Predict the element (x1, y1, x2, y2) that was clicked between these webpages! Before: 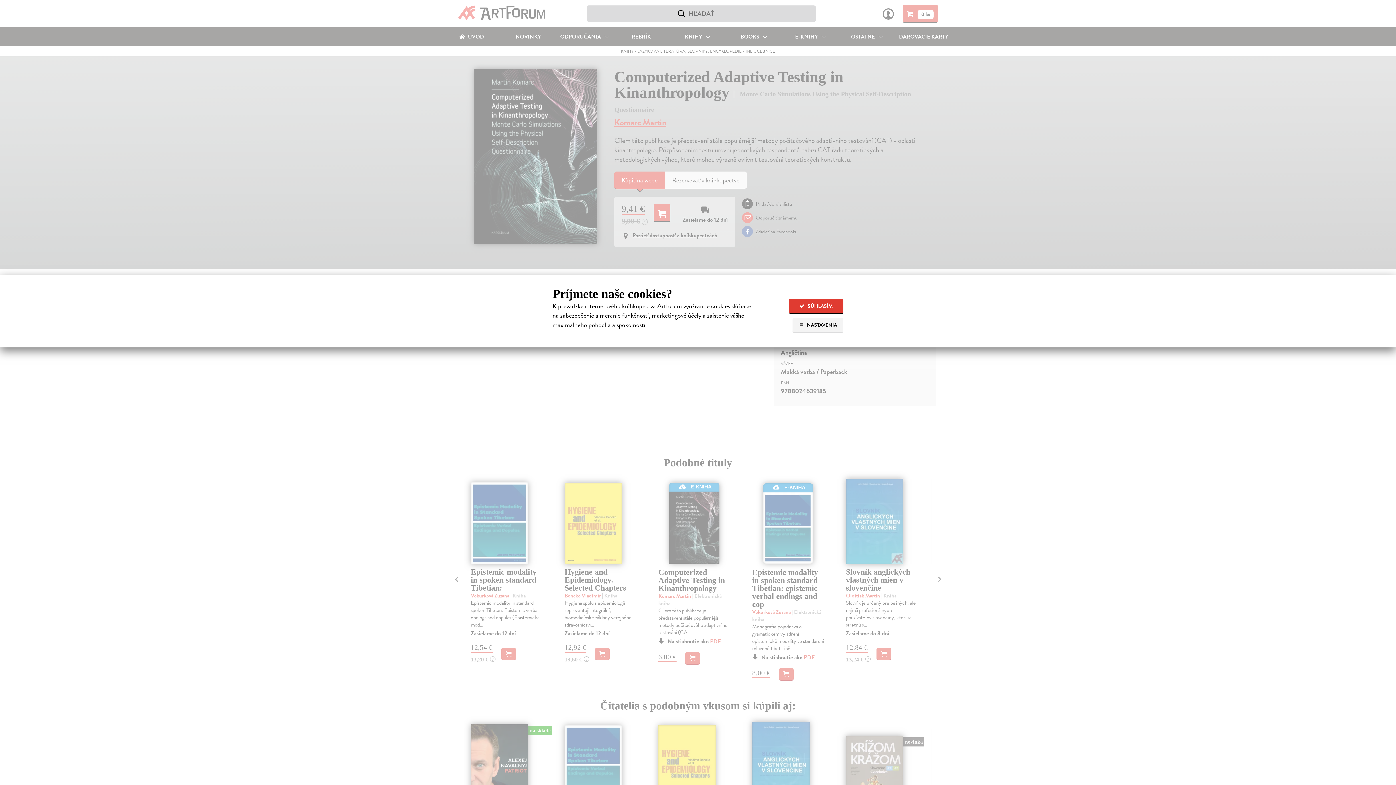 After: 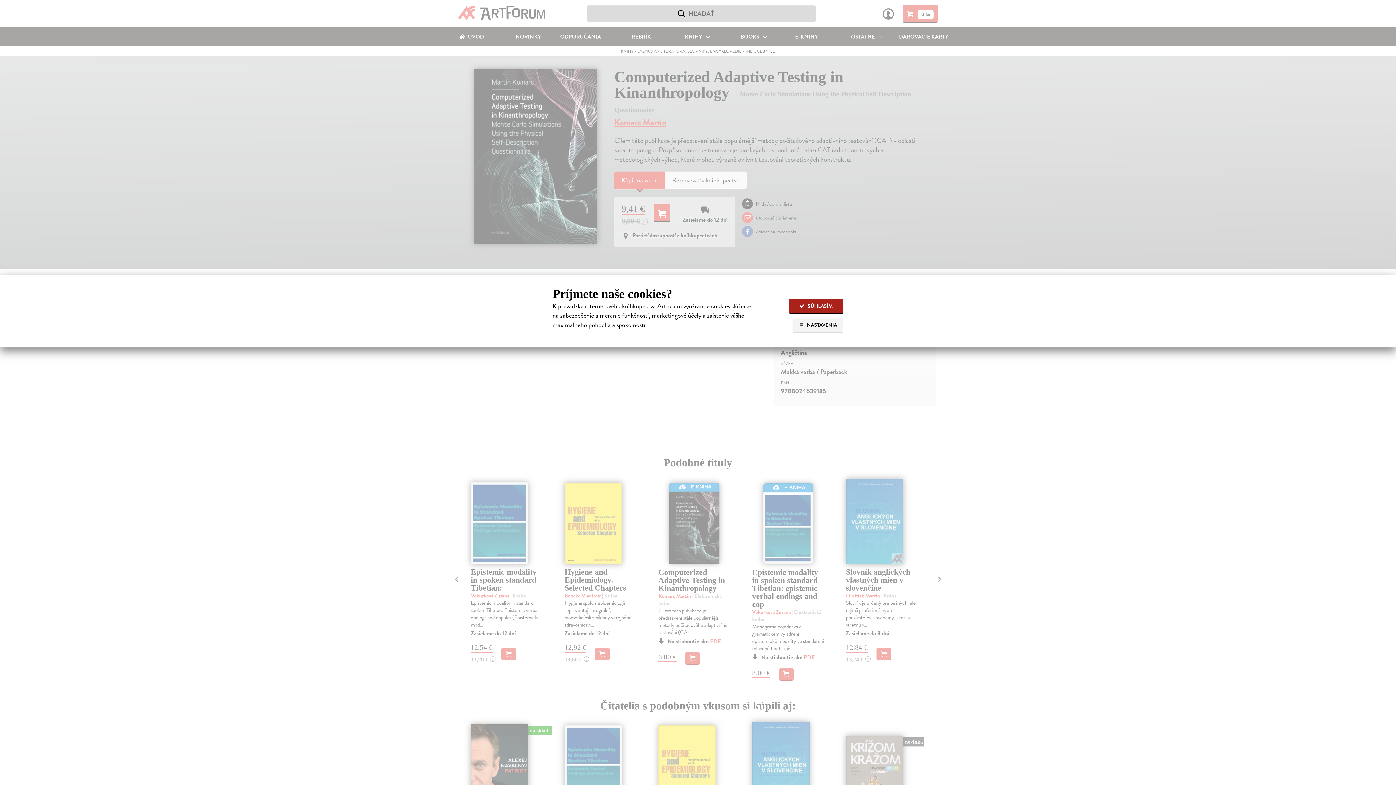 Action: label:  SÚHLASÍM bbox: (789, 298, 843, 314)